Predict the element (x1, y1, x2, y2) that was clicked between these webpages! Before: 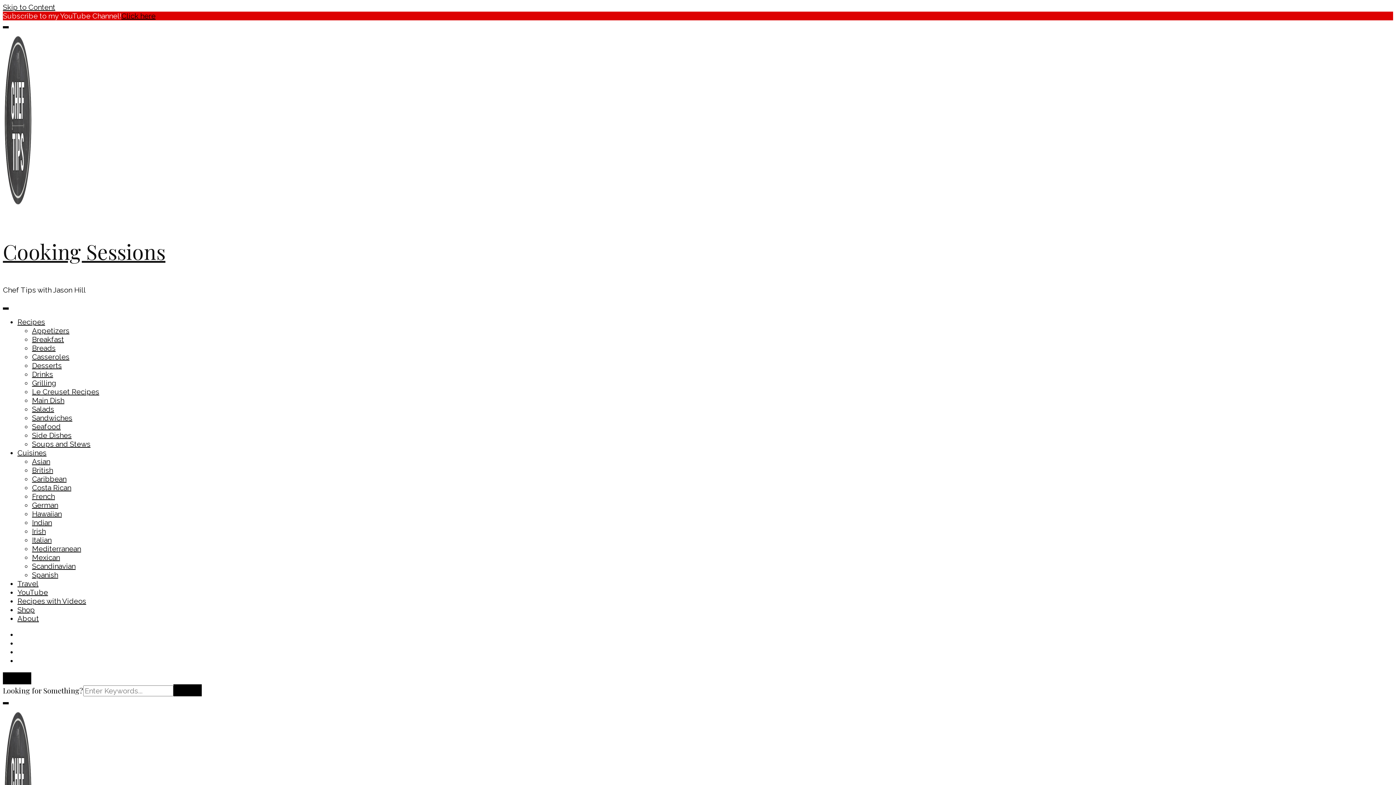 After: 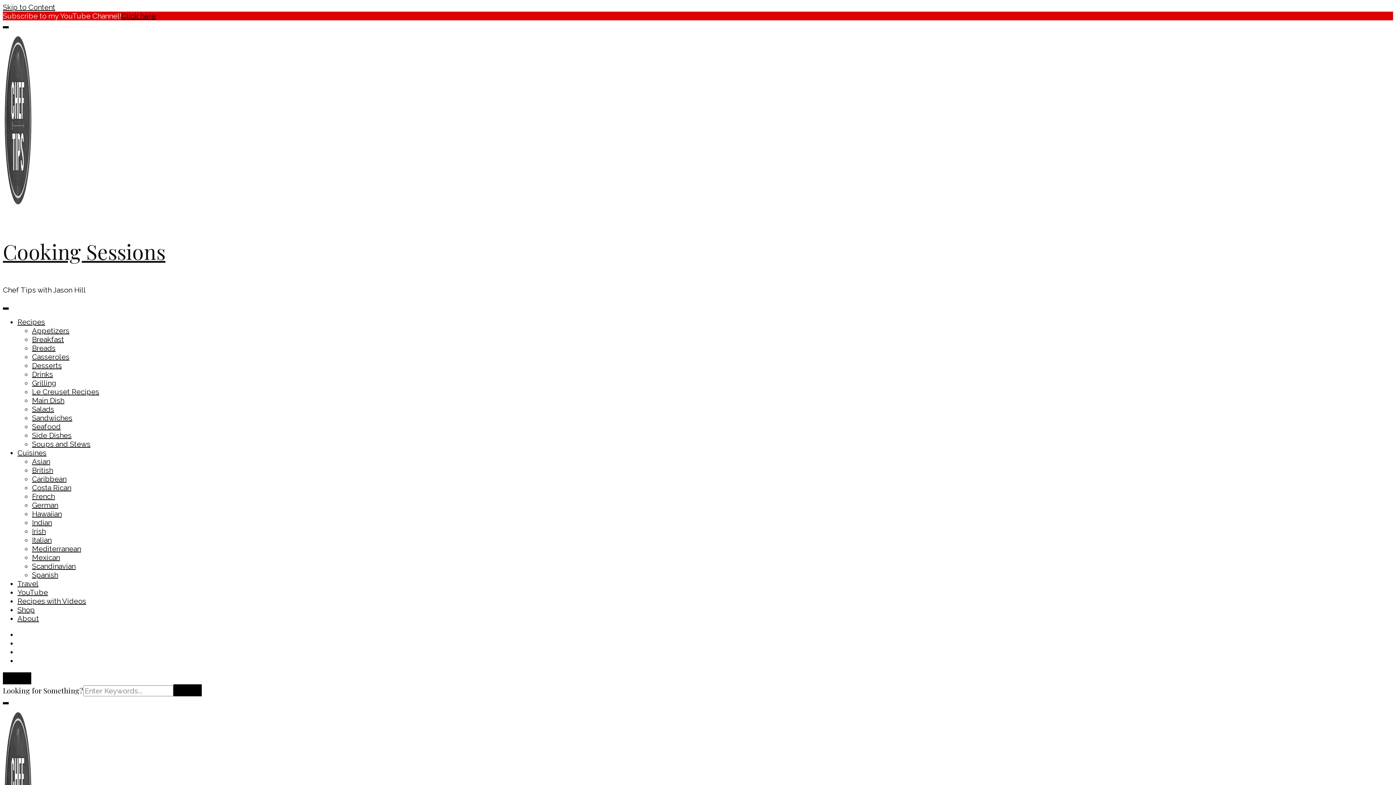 Action: bbox: (32, 544, 81, 553) label: Mediterranean